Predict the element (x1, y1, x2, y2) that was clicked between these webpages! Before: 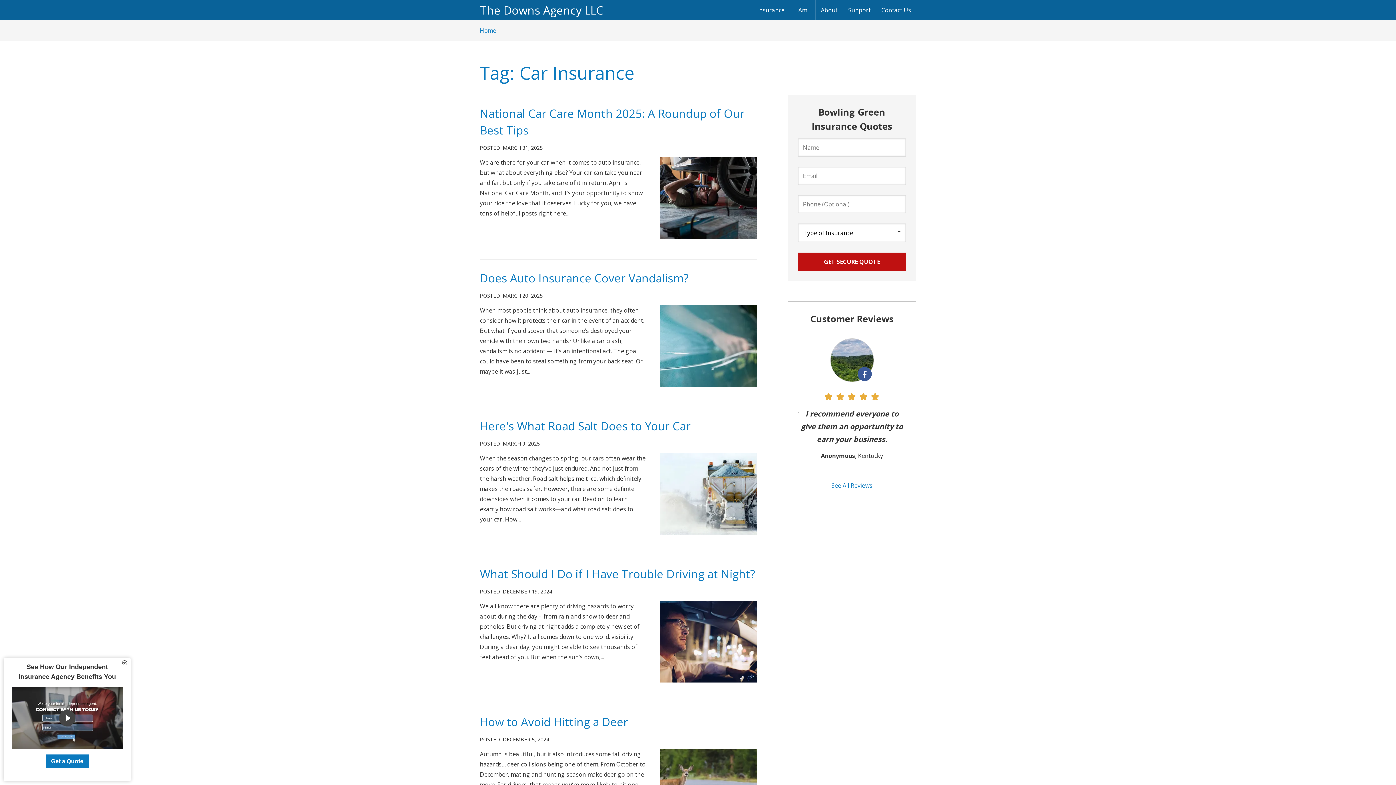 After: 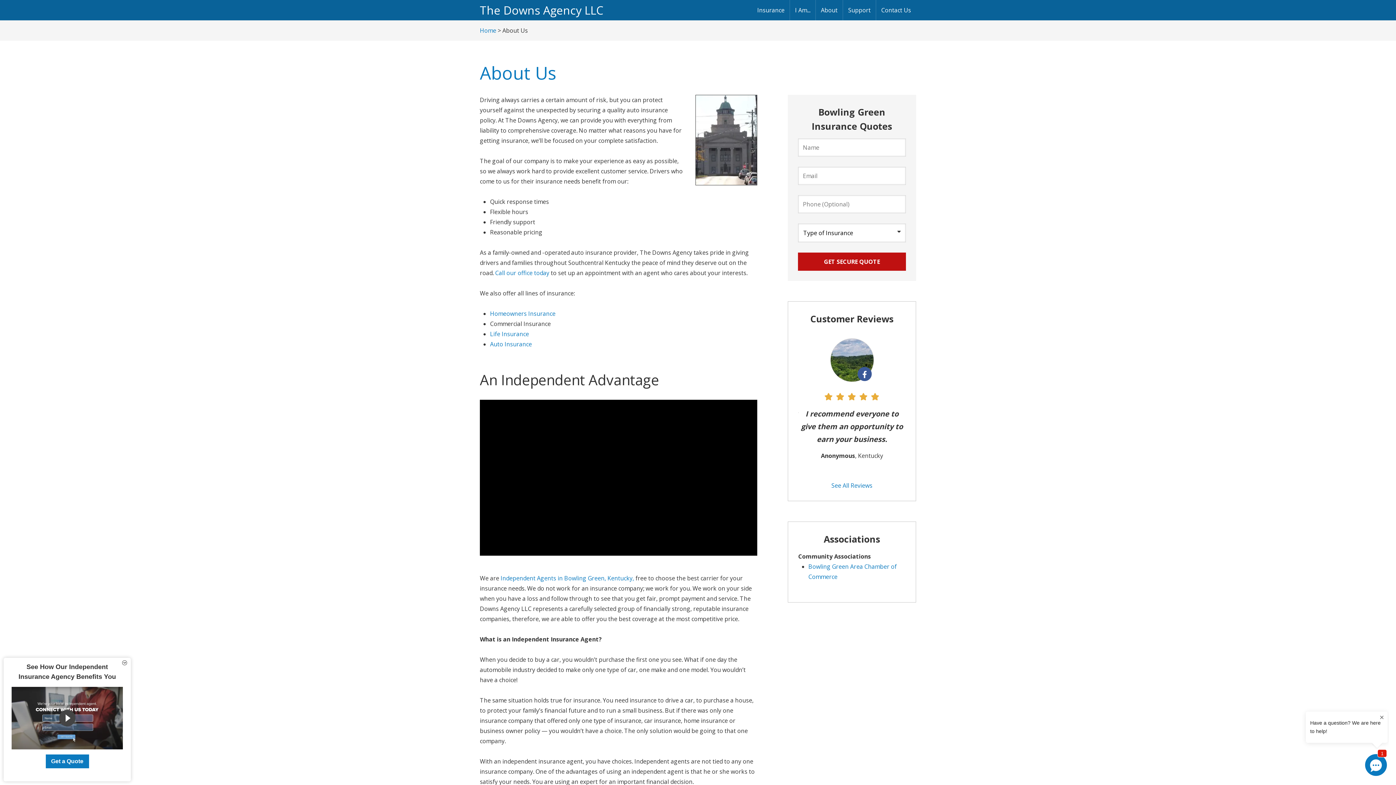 Action: bbox: (816, 0, 842, 20) label: About